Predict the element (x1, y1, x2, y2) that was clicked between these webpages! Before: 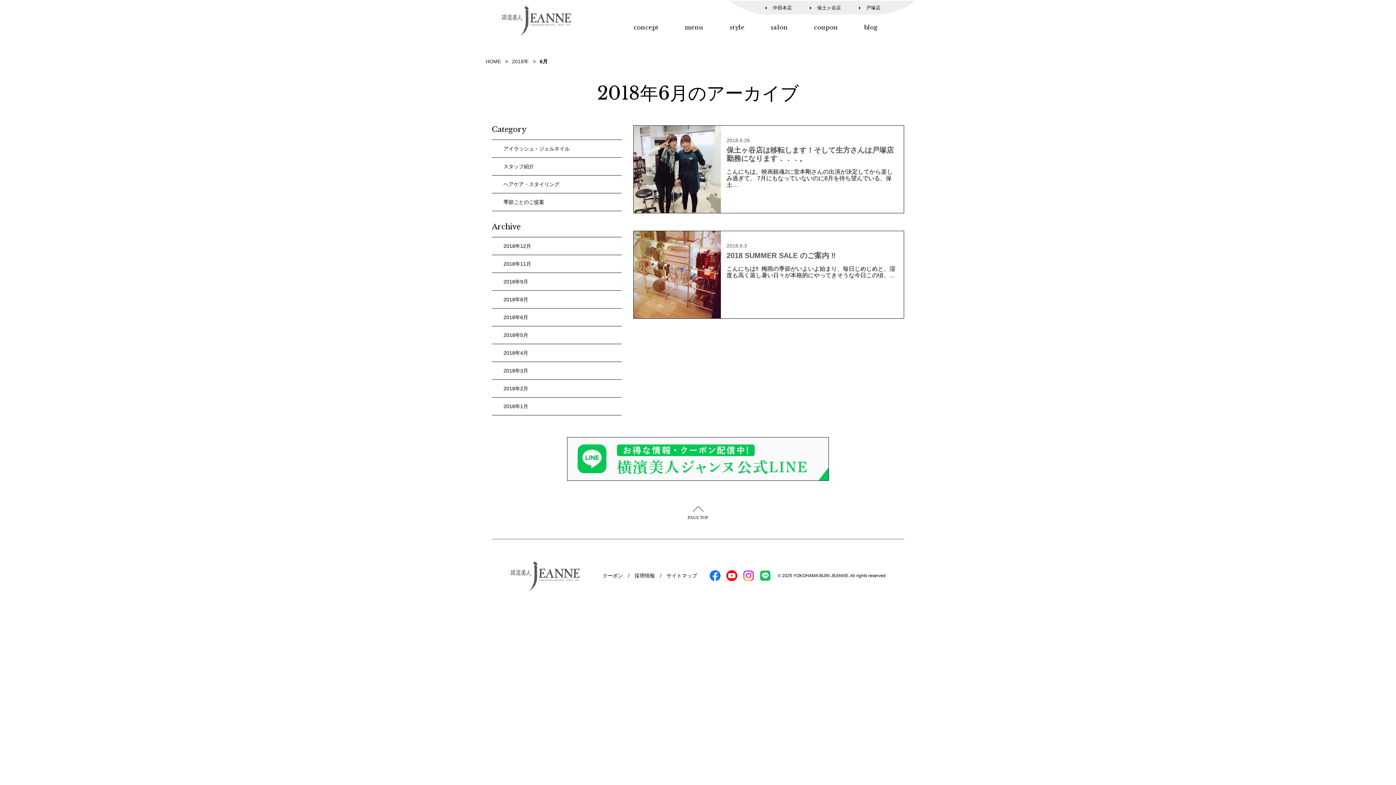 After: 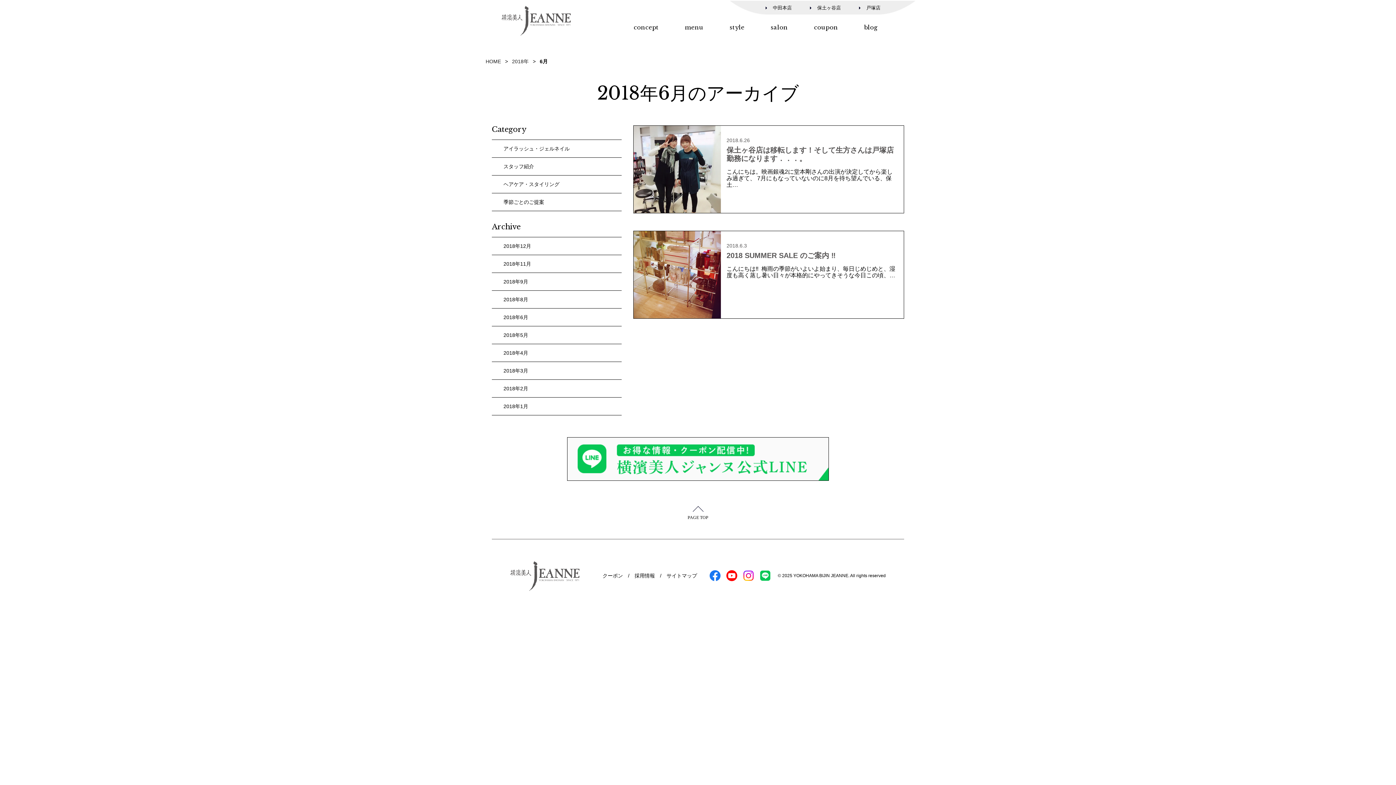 Action: bbox: (709, 572, 720, 578)